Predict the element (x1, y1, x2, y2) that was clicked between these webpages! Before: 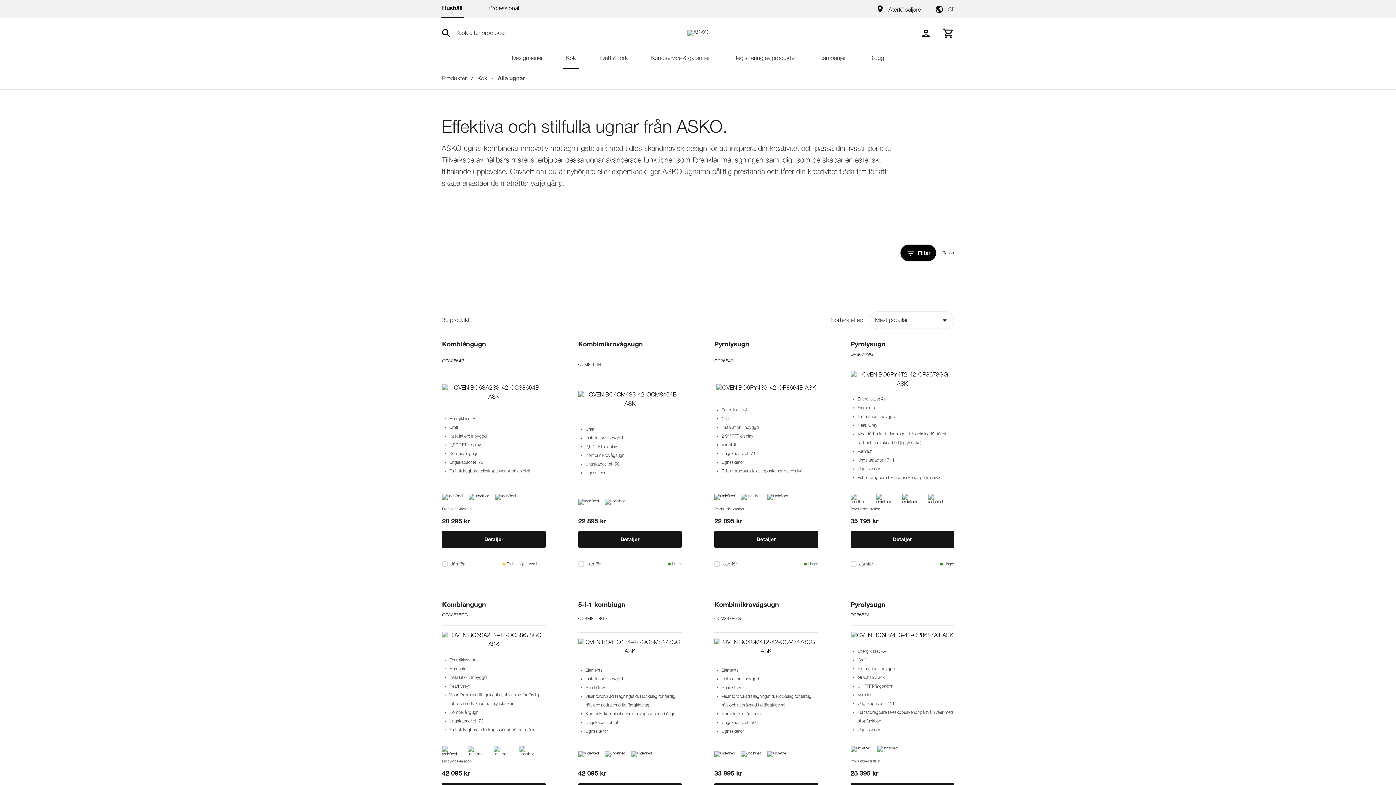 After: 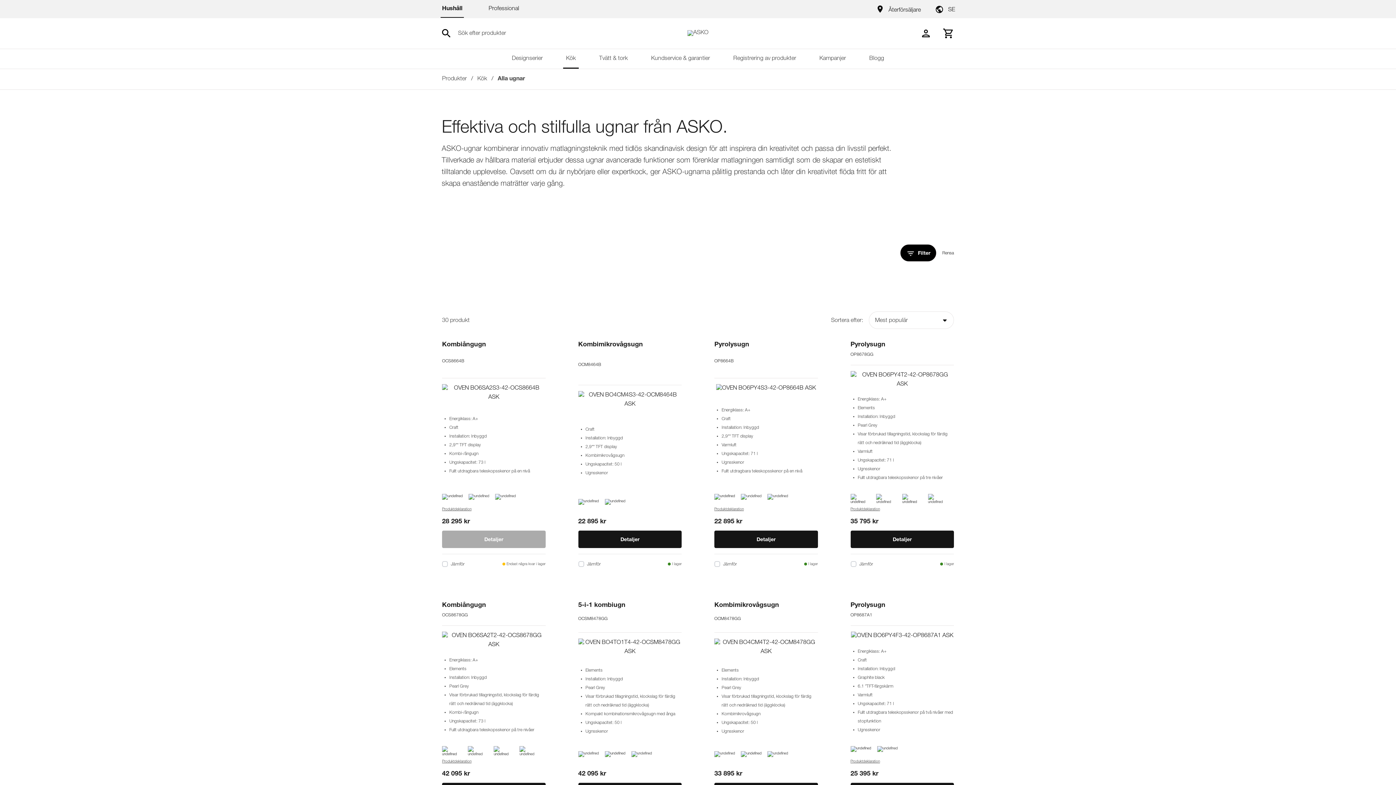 Action: bbox: (442, 530, 545, 548) label: Detaljer